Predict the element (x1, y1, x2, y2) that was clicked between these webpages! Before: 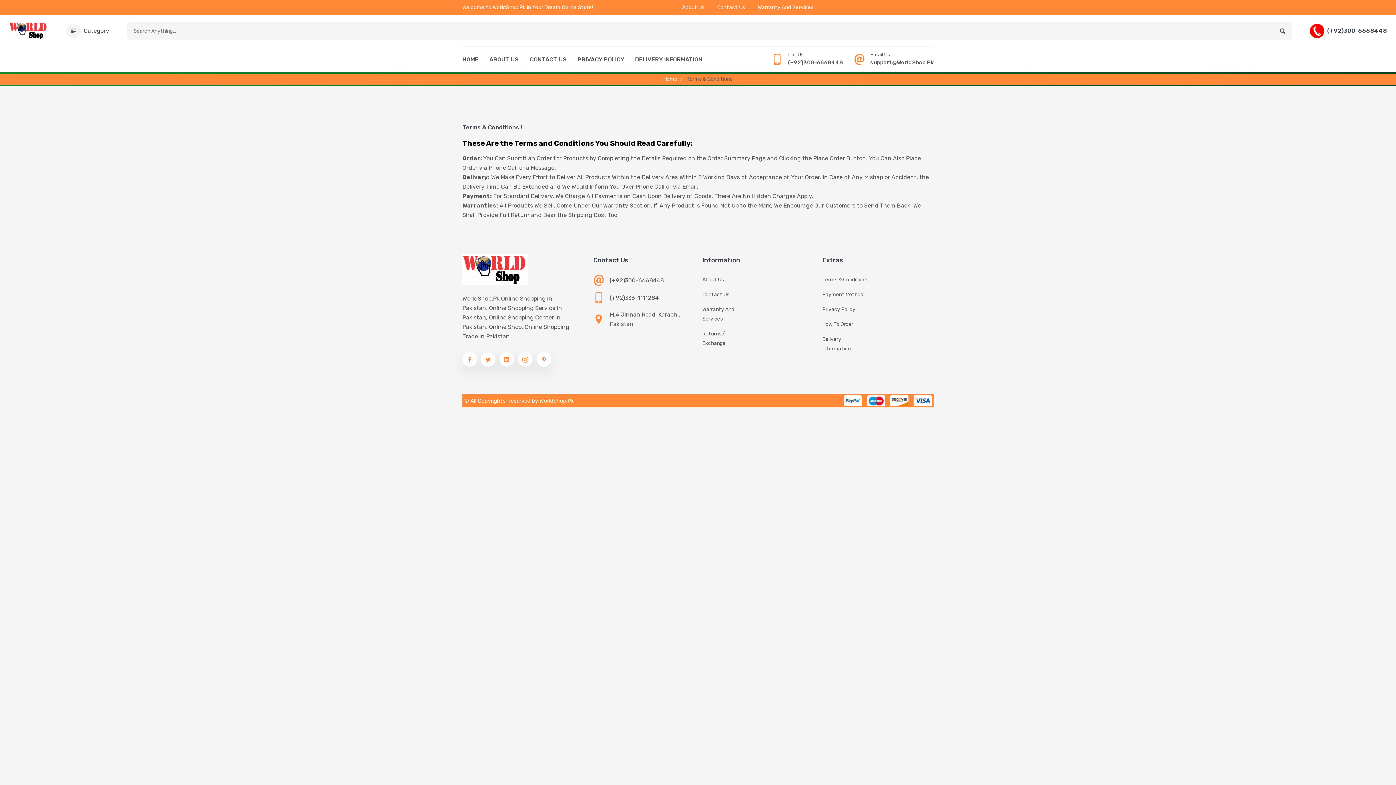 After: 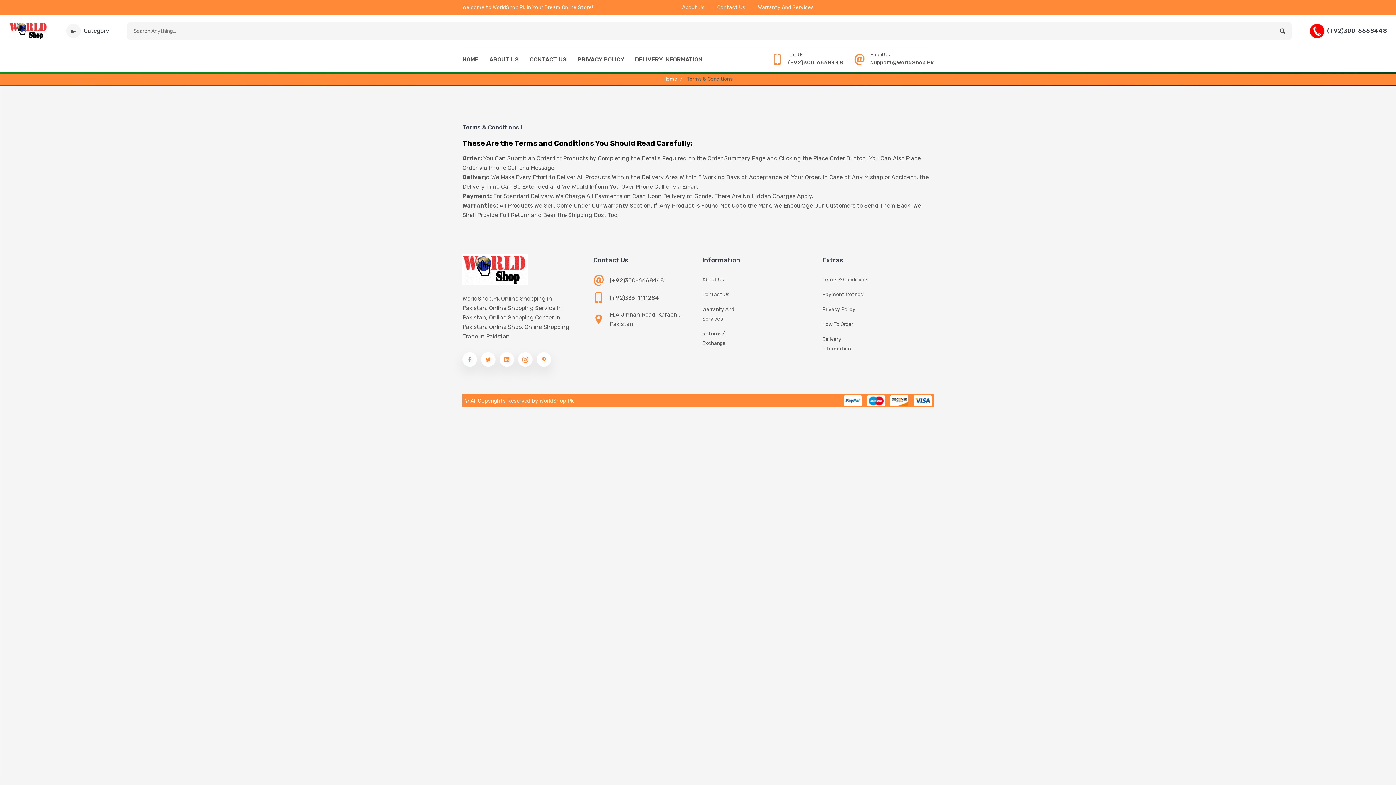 Action: bbox: (913, 395, 932, 406)